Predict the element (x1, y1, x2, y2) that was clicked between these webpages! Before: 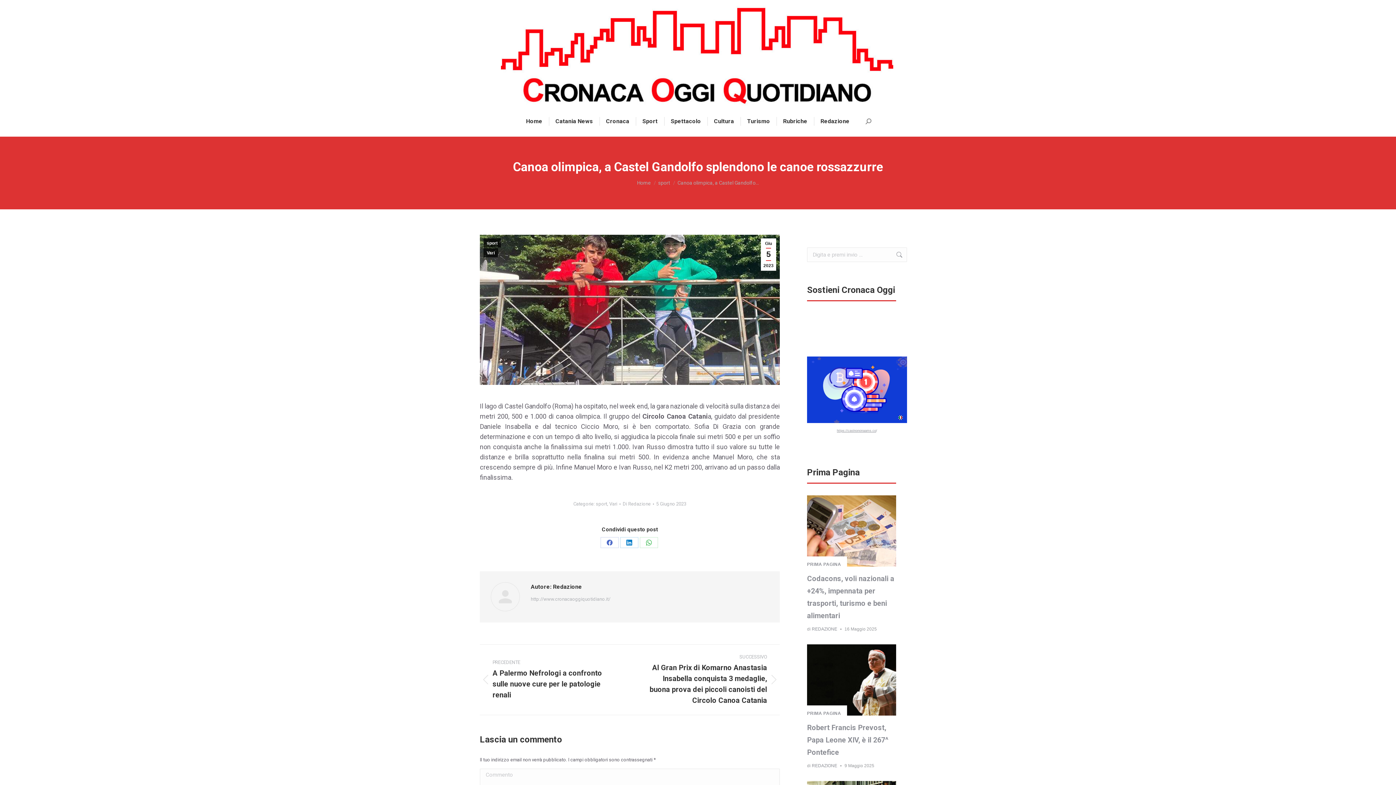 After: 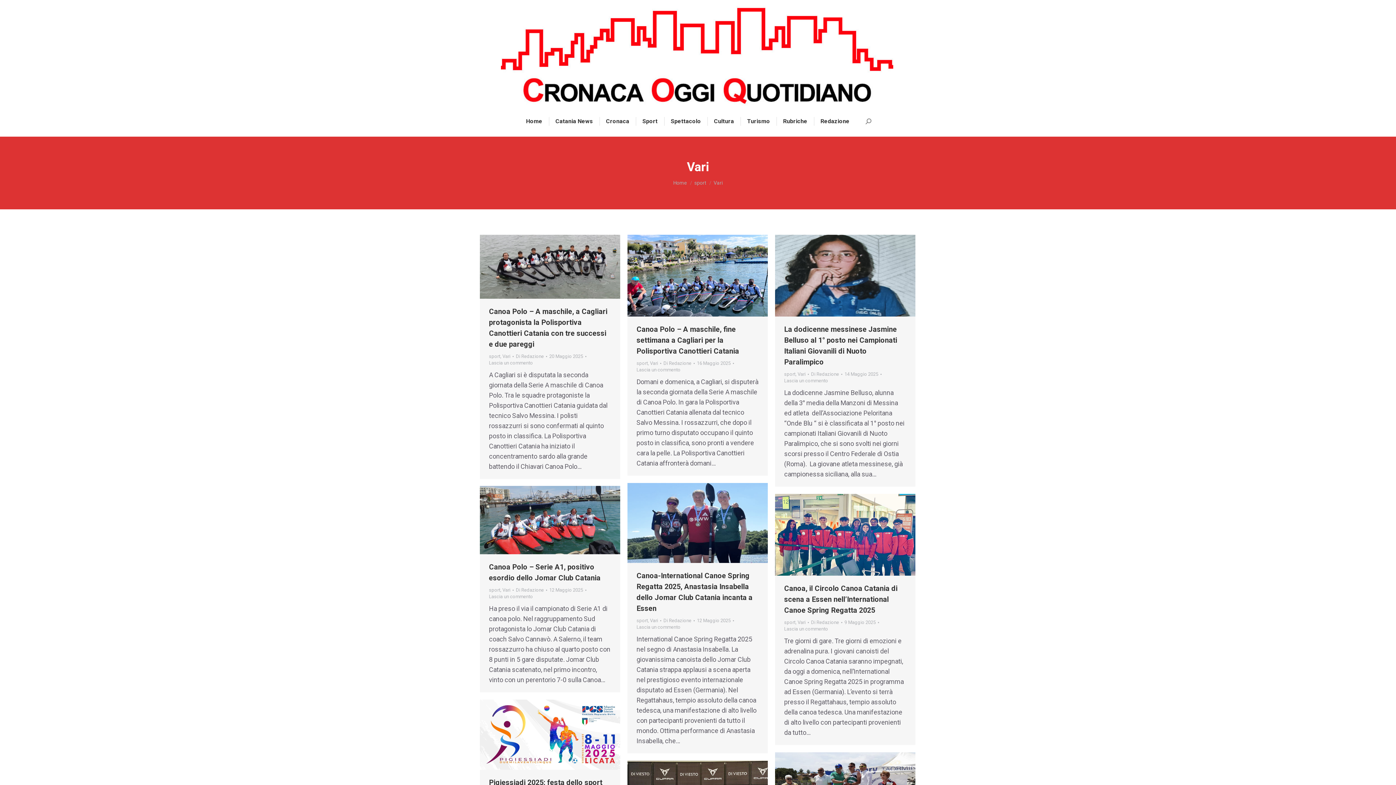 Action: label: Vari bbox: (483, 248, 498, 257)